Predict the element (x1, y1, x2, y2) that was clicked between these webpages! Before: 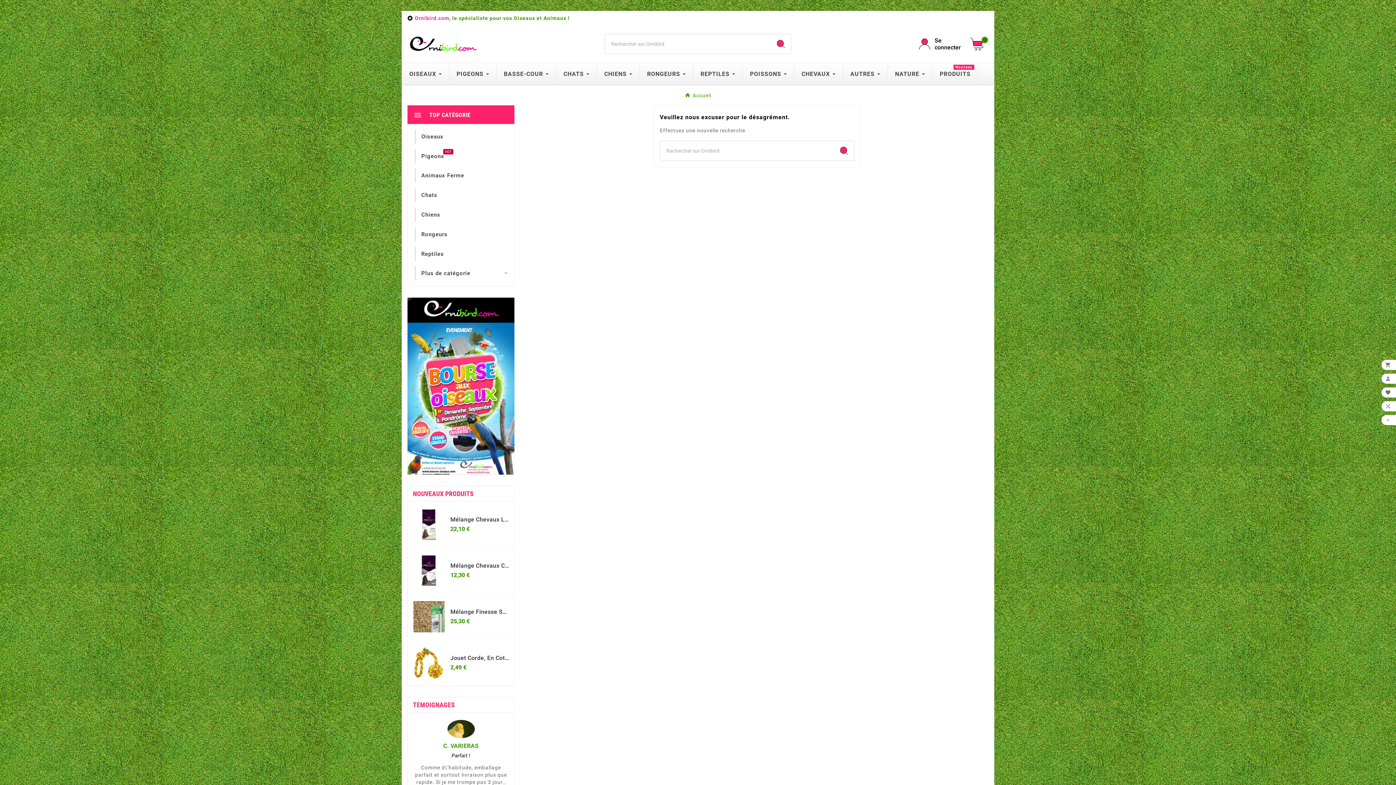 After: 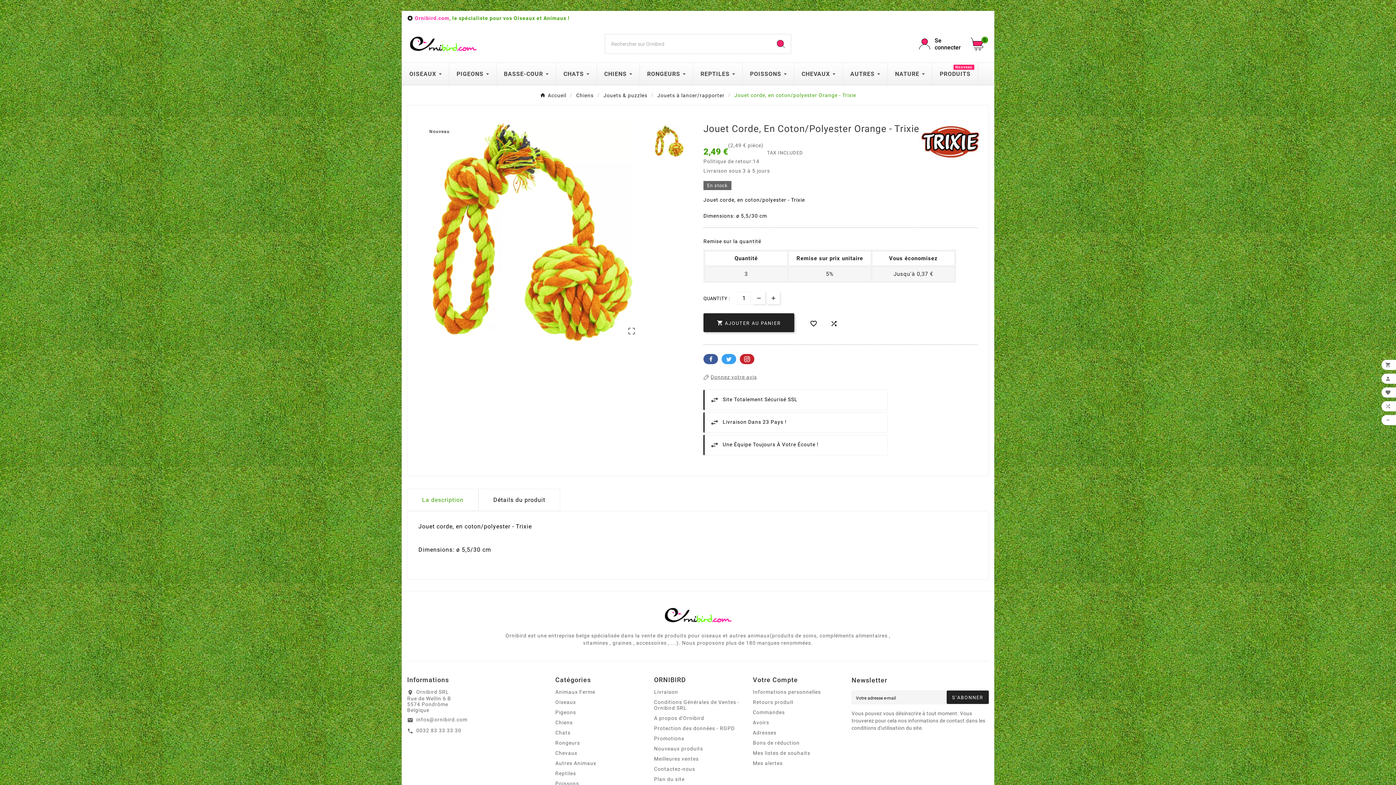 Action: bbox: (450, 655, 509, 661) label: Jouet Corde, En Coton/Polyester Orange - Trixie